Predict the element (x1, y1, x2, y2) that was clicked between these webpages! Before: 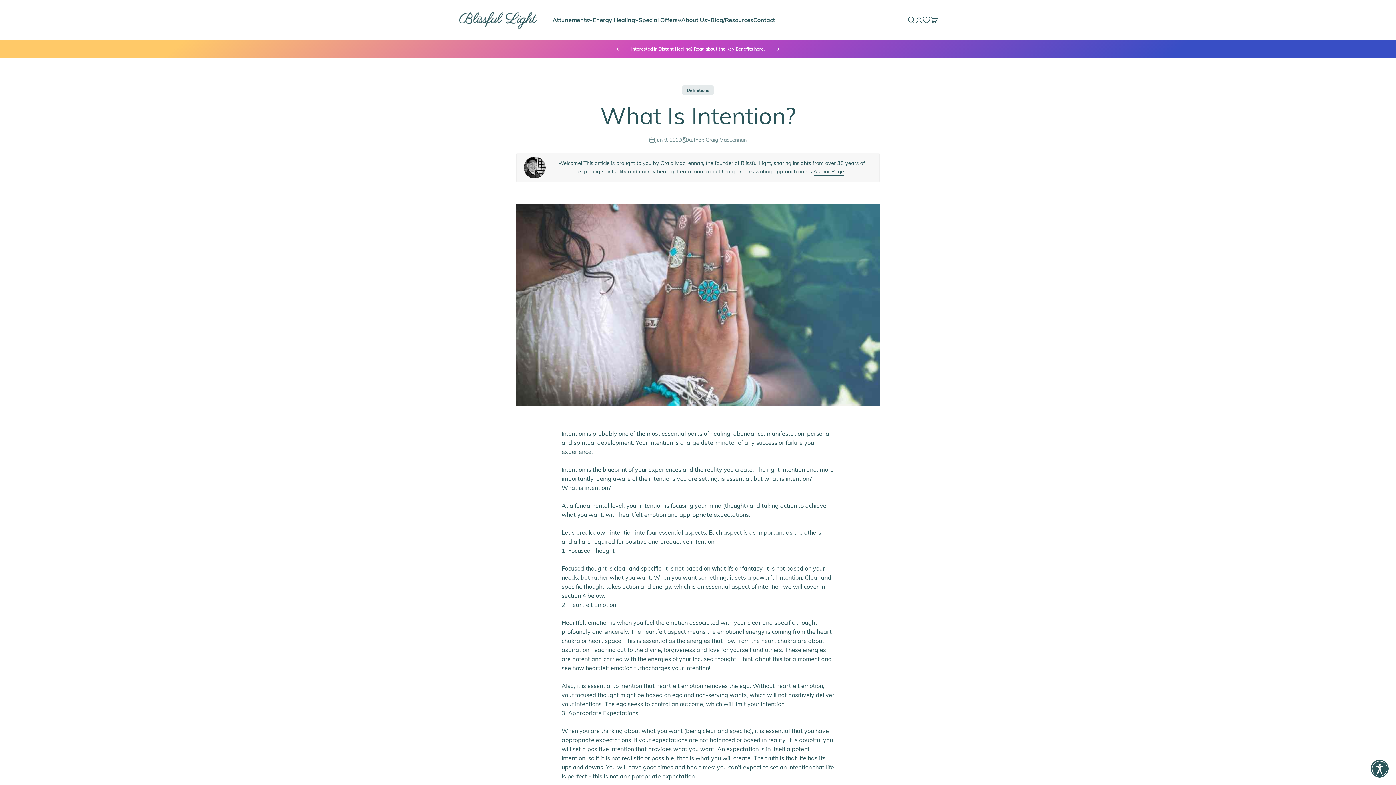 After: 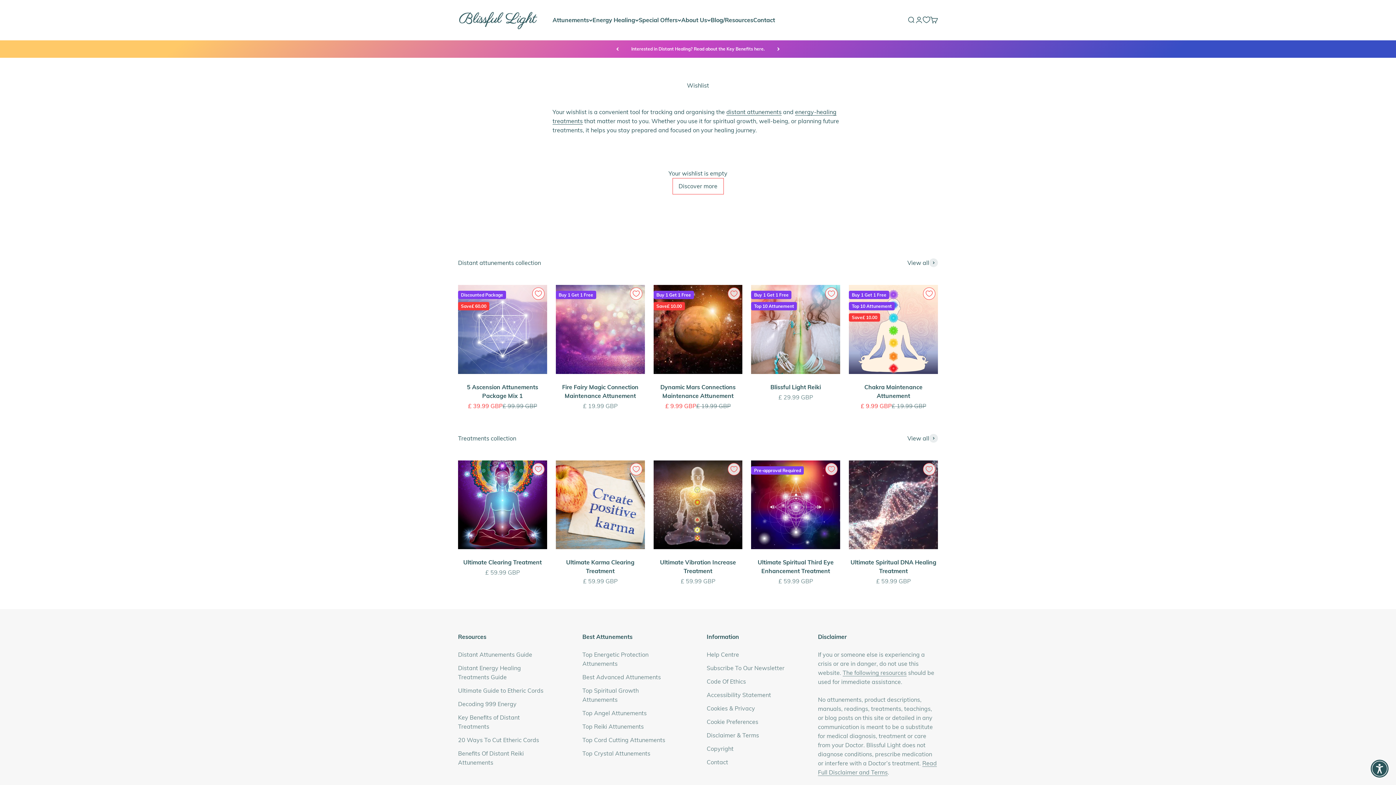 Action: bbox: (923, 16, 930, 23) label: Wishlist